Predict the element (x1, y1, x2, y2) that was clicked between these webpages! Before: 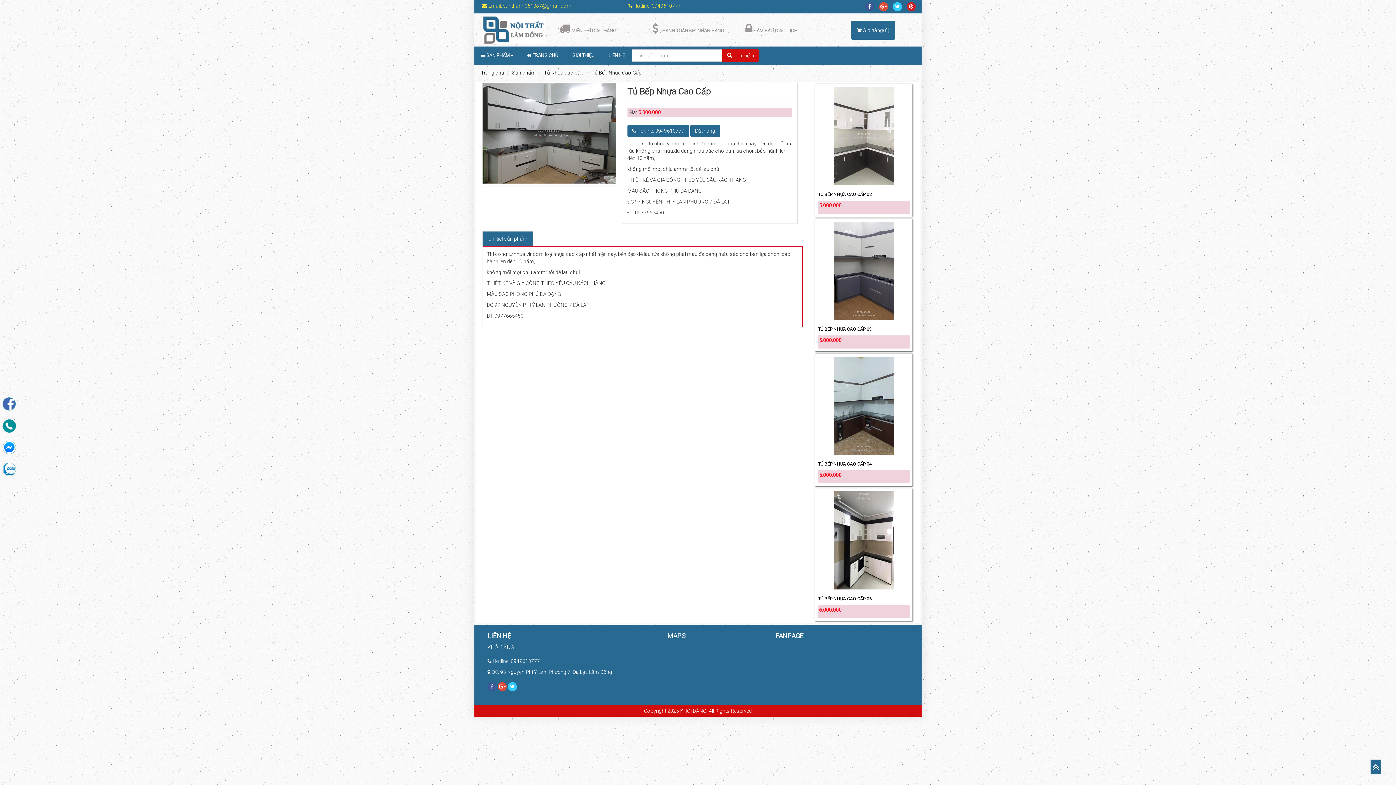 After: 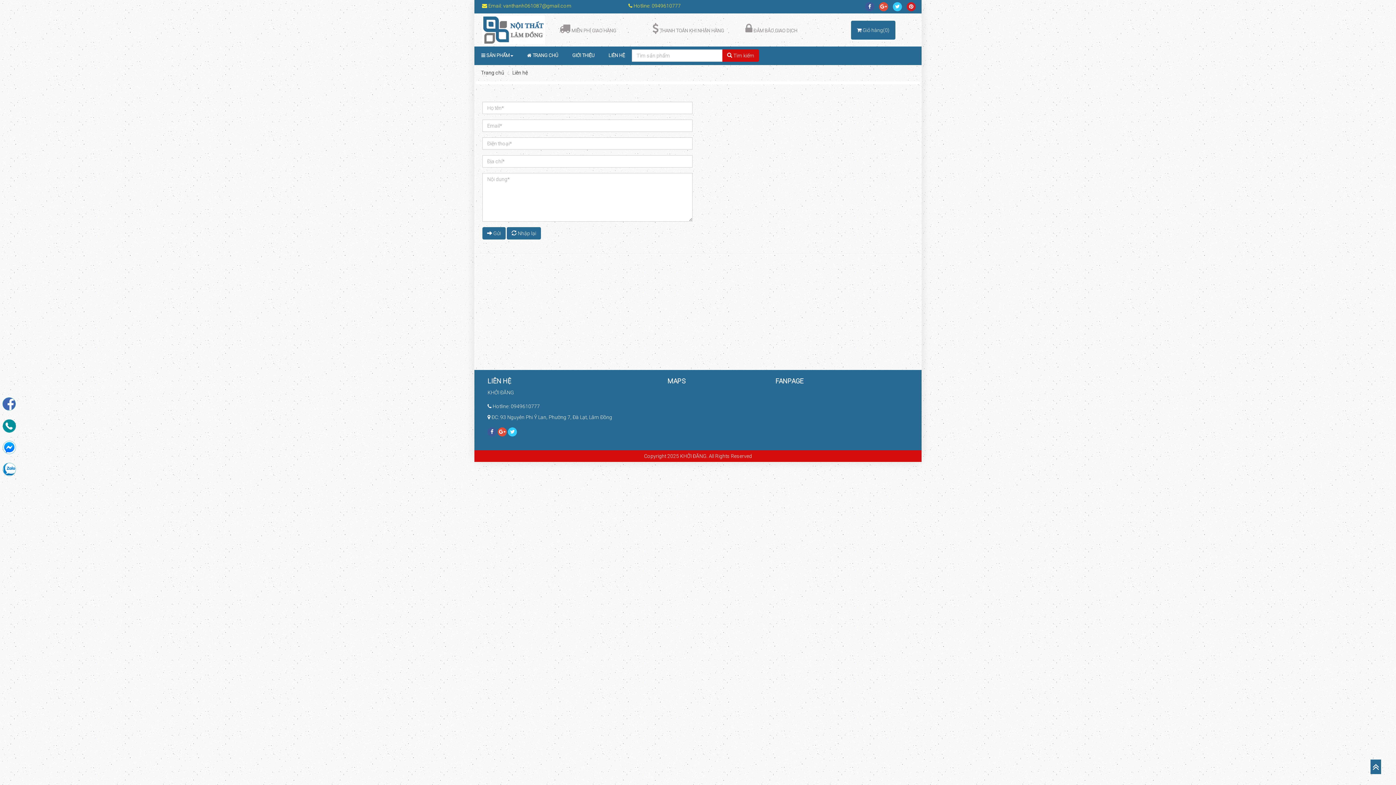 Action: bbox: (601, 46, 632, 64) label: LIÊN HỆ